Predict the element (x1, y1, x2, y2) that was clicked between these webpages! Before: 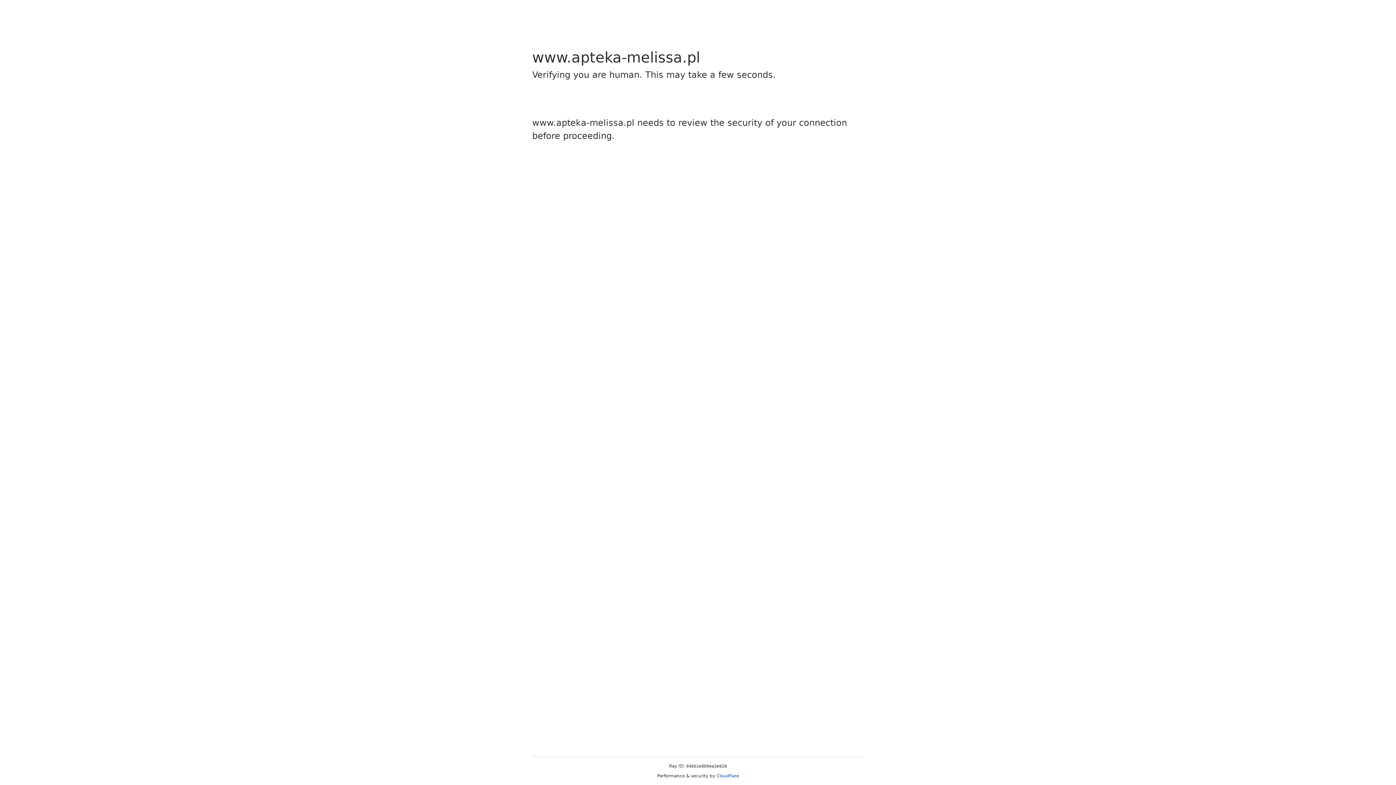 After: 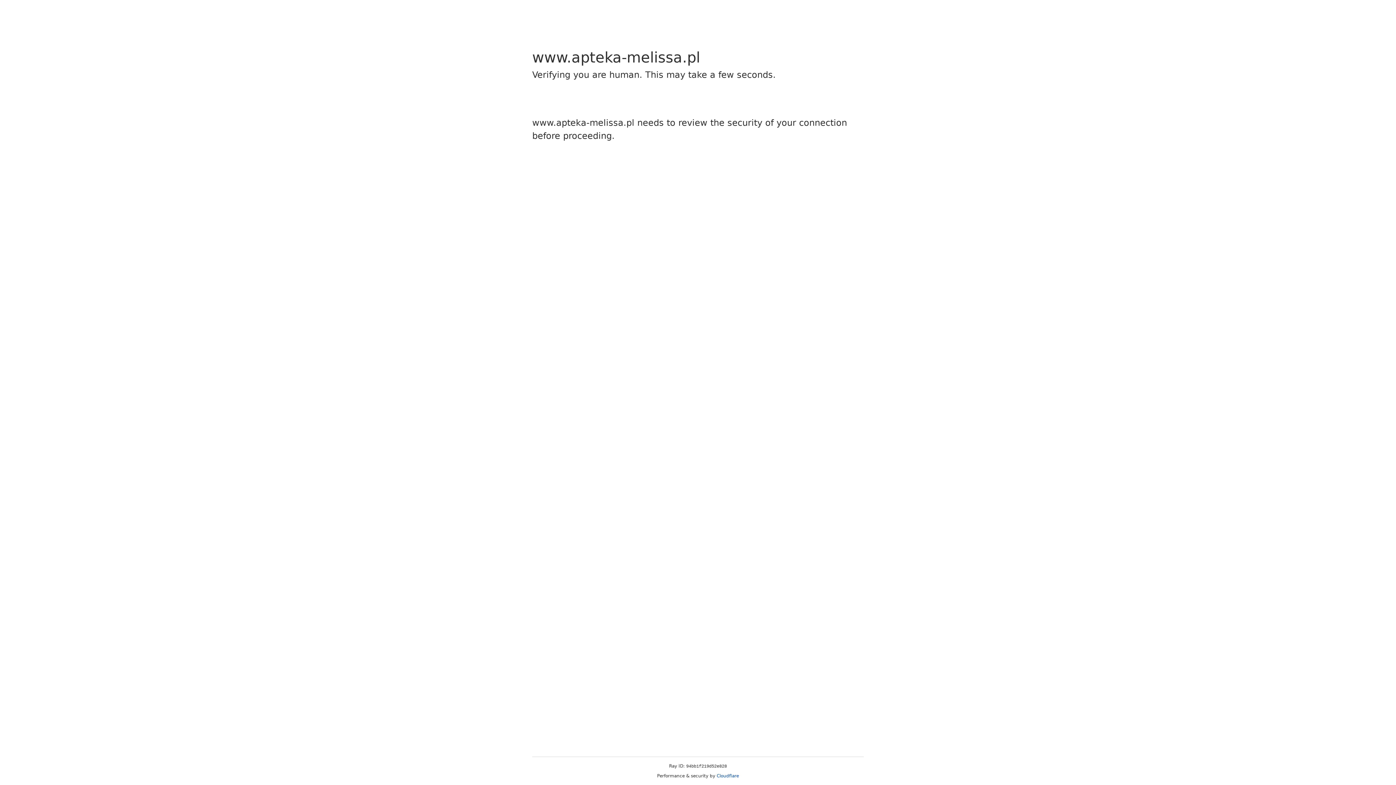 Action: label: Cloudflare bbox: (716, 773, 739, 778)